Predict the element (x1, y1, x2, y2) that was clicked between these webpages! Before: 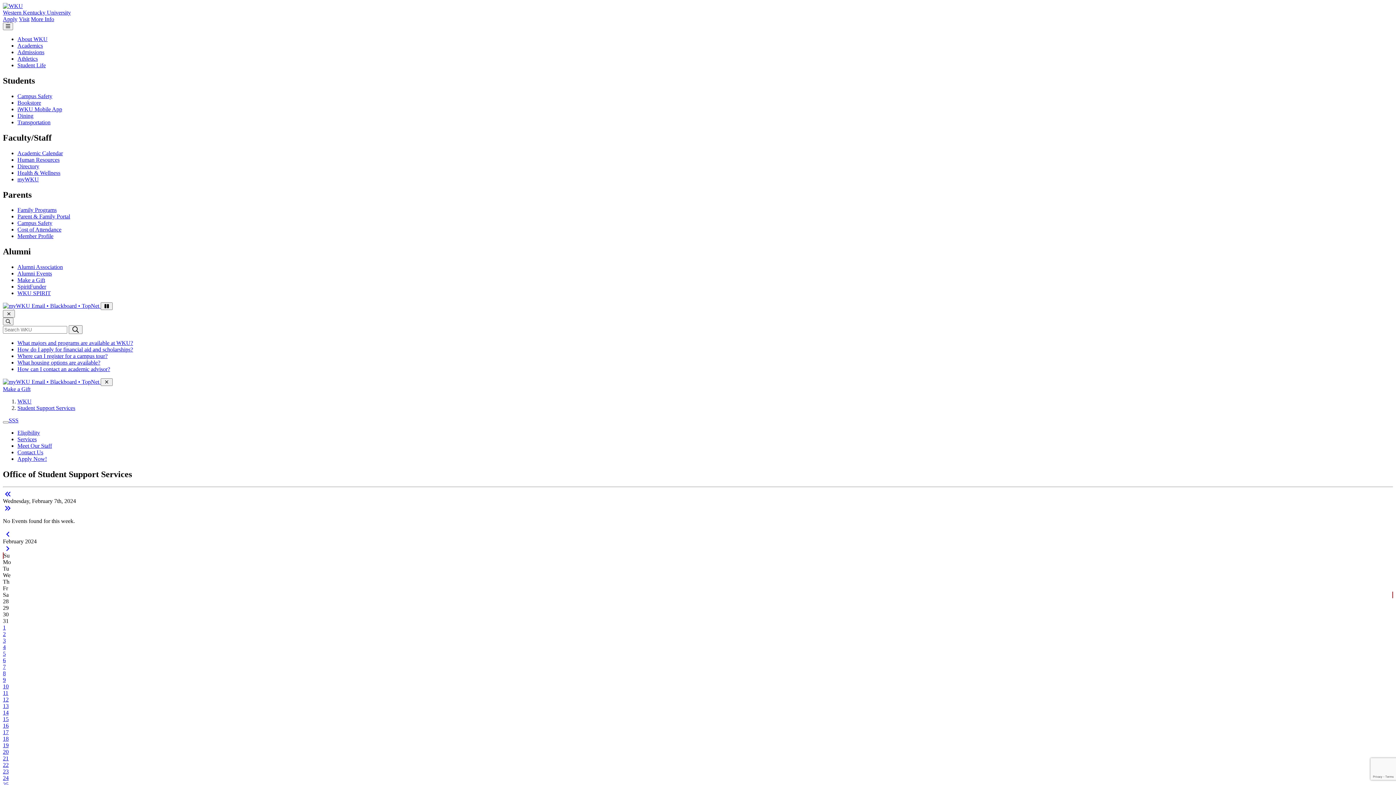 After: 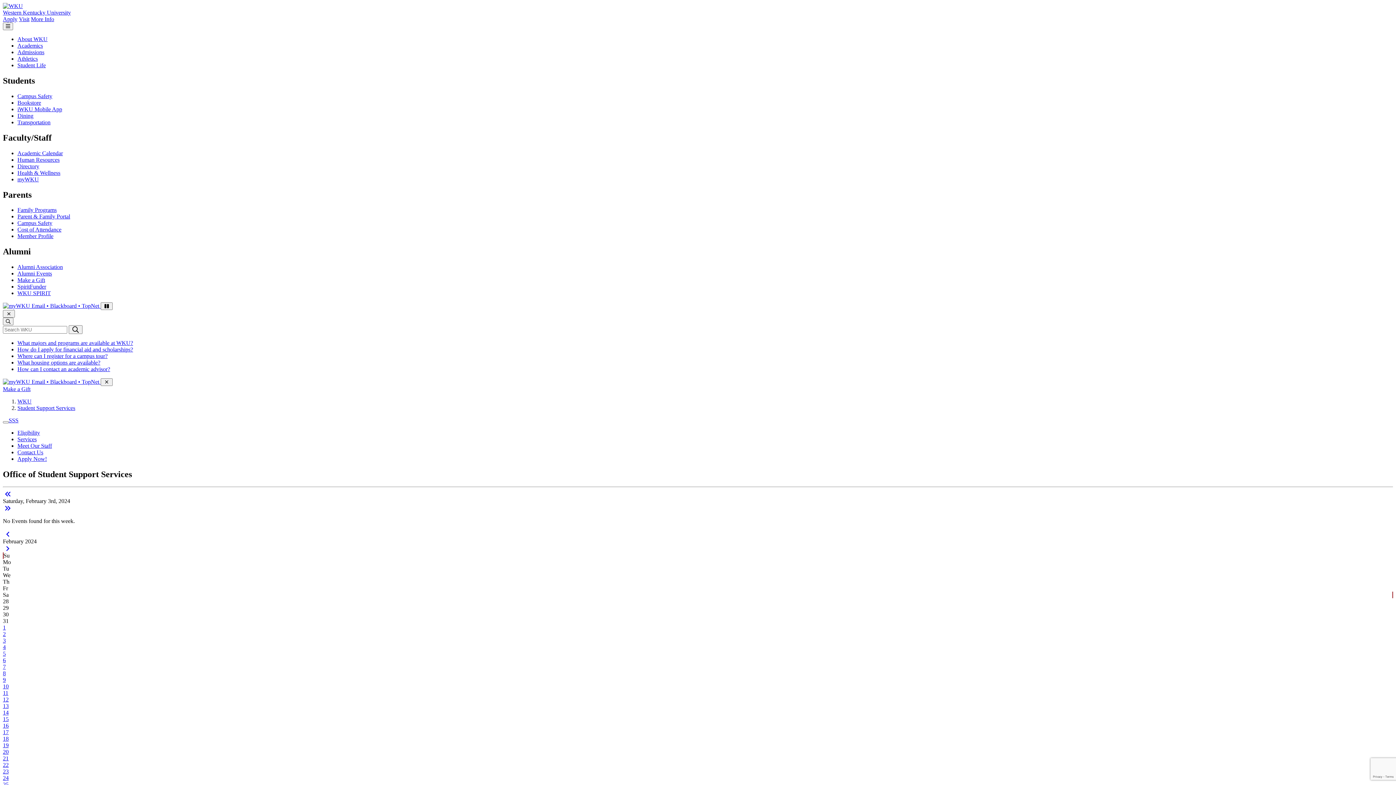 Action: label: 3 bbox: (2, 637, 5, 644)